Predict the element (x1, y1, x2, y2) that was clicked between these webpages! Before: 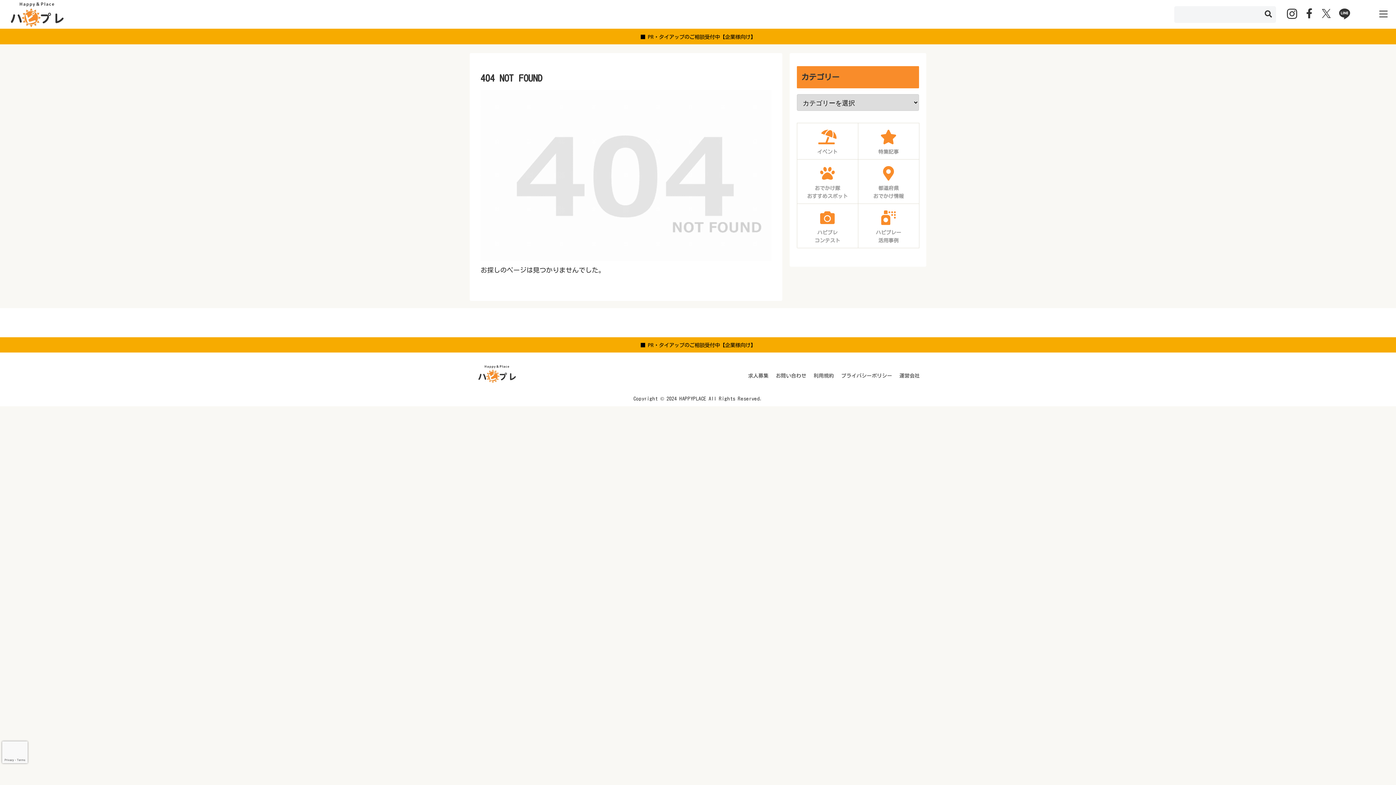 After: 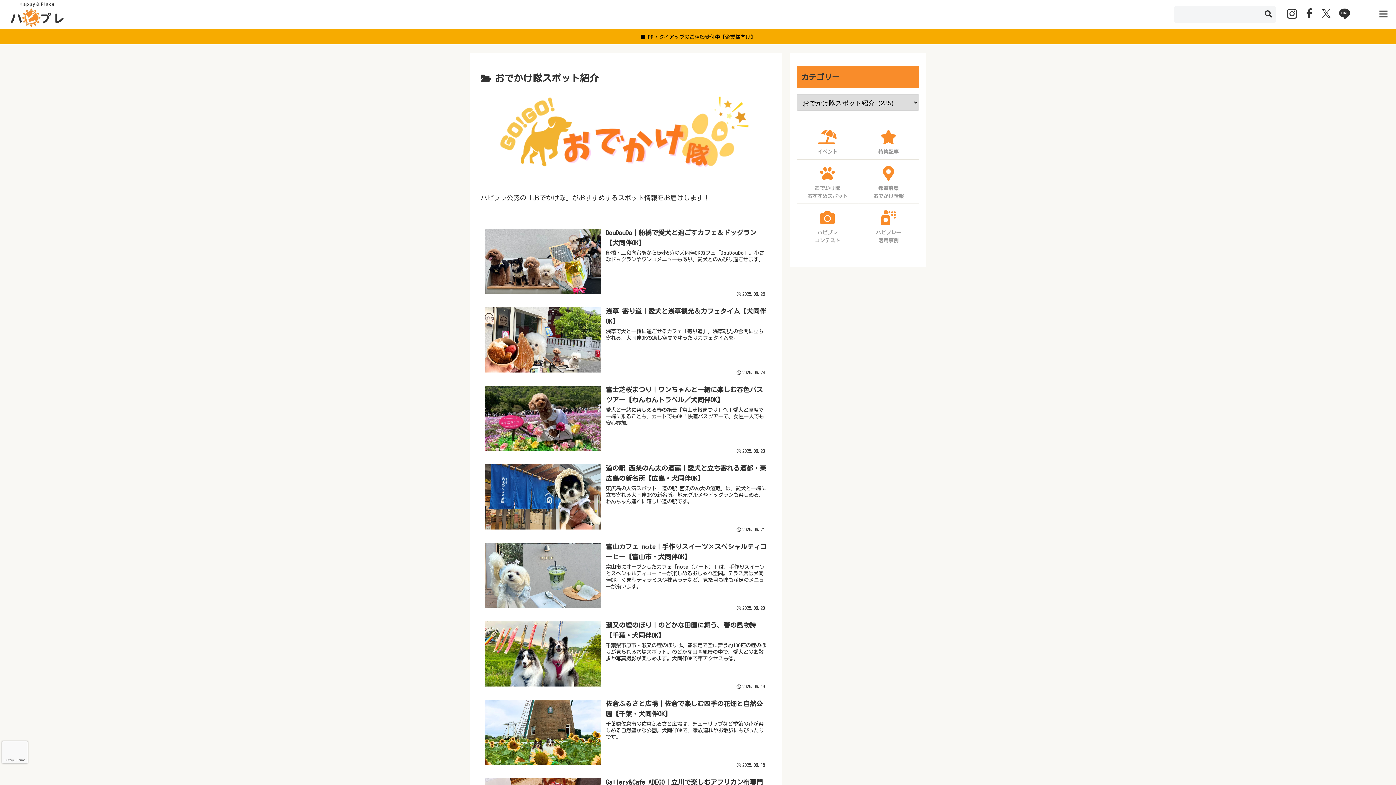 Action: bbox: (797, 159, 858, 203) label: おでかけ隊
おすすめスポット